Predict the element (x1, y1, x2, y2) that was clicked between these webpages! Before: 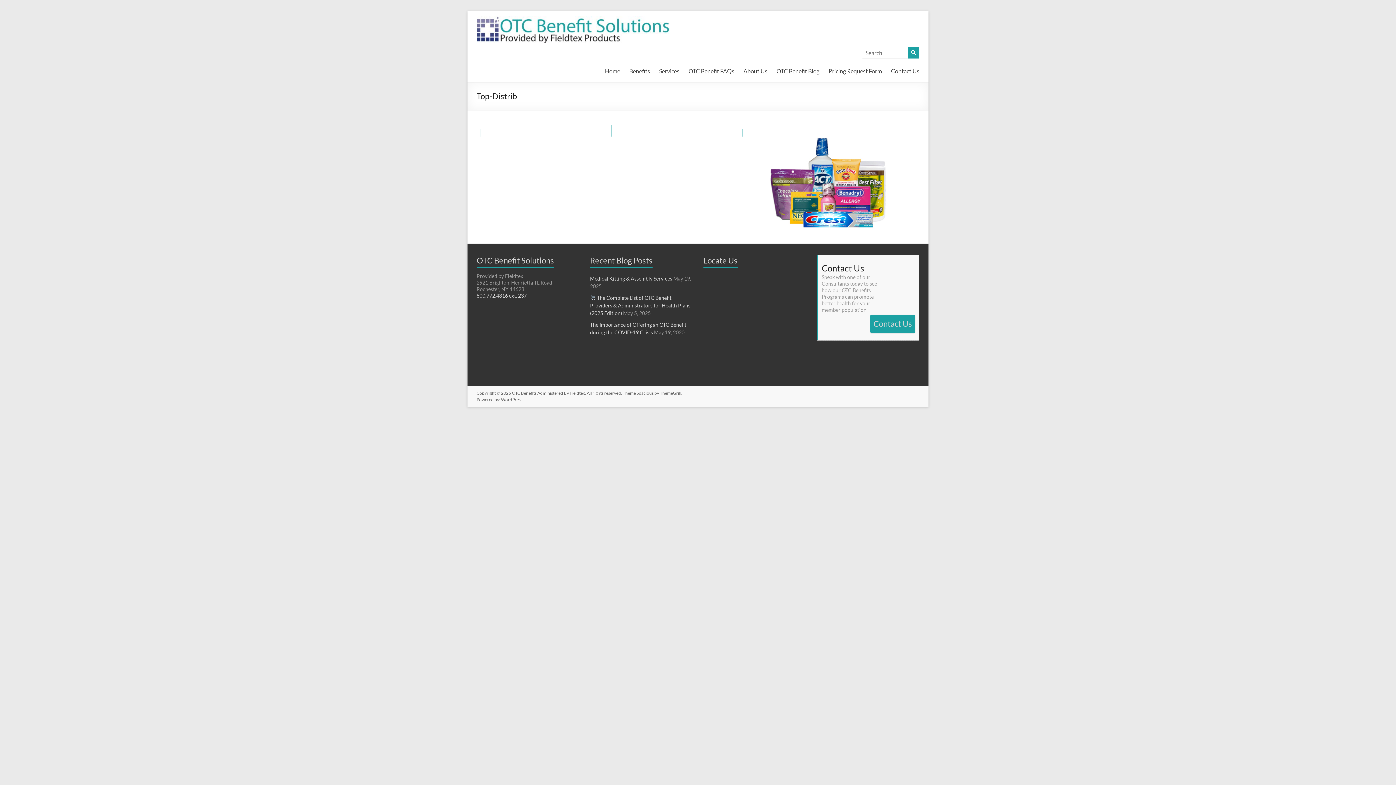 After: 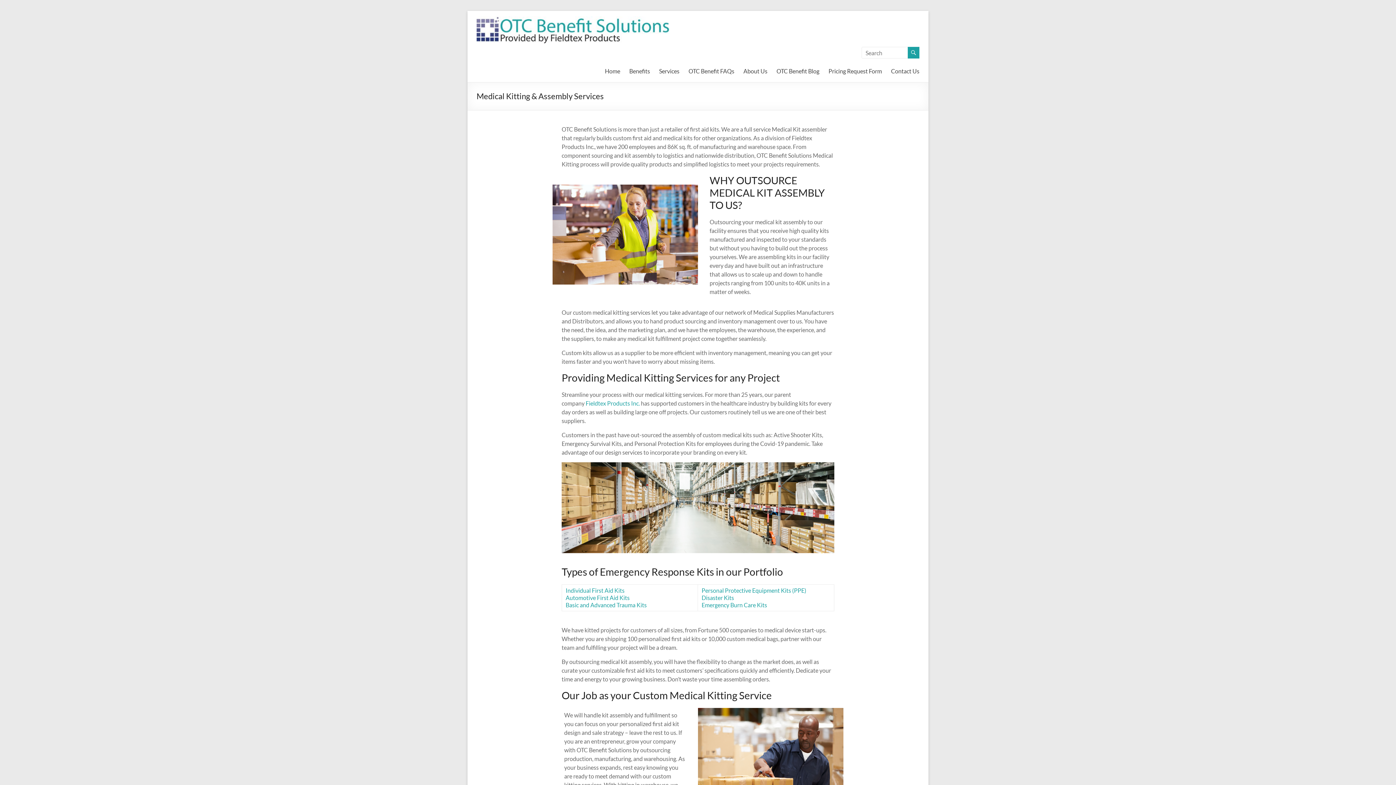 Action: label: Medical Kitting & Assembly Services bbox: (590, 275, 672, 281)